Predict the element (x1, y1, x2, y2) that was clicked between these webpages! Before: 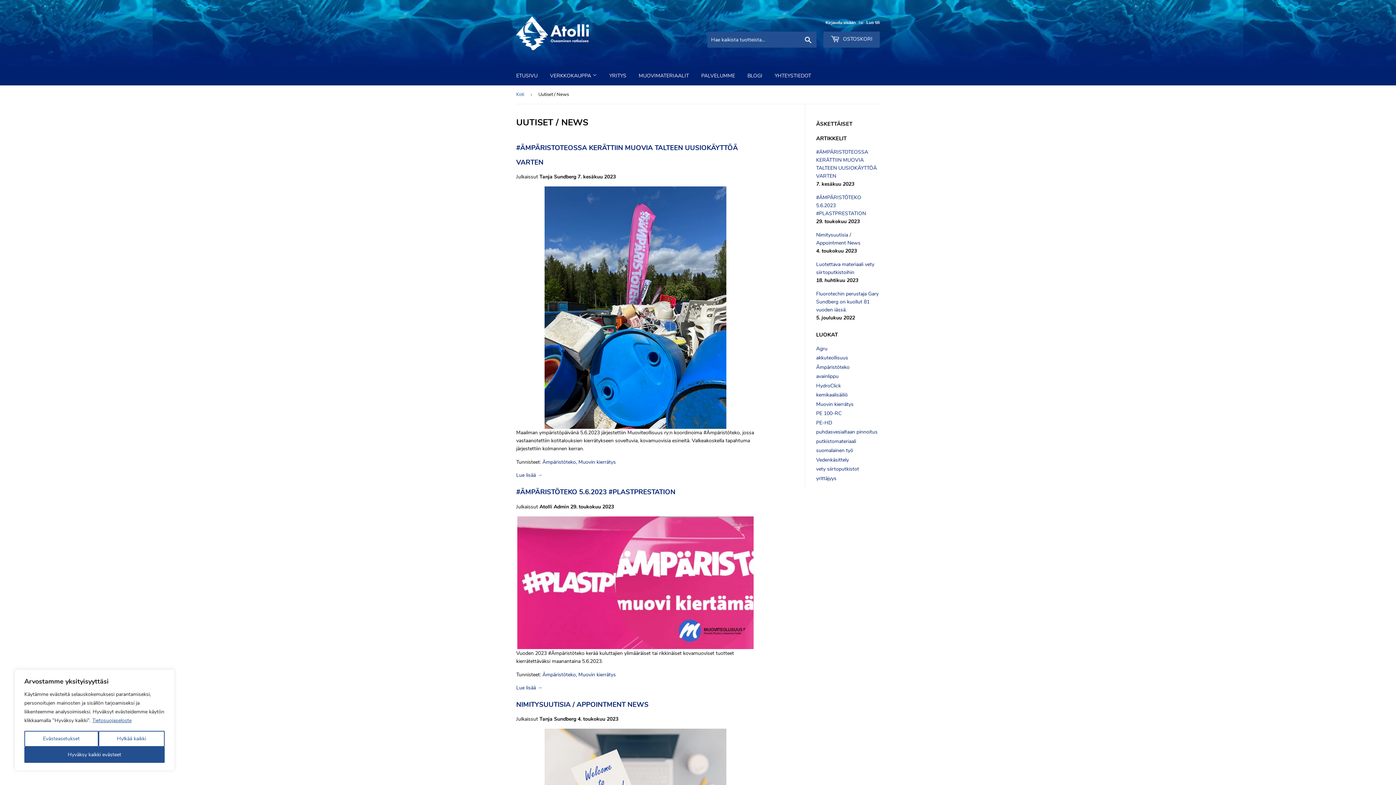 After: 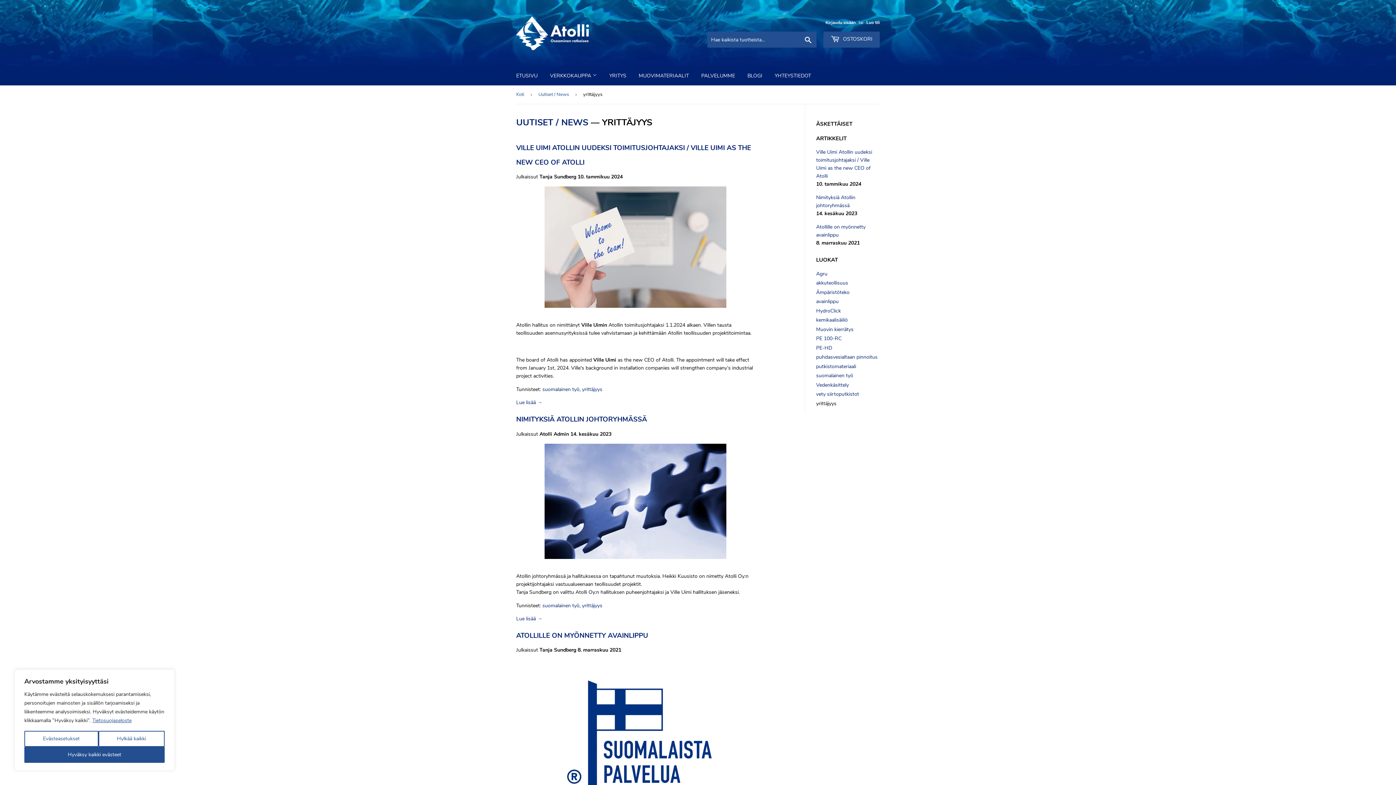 Action: label: yrittäjyys bbox: (816, 475, 836, 482)